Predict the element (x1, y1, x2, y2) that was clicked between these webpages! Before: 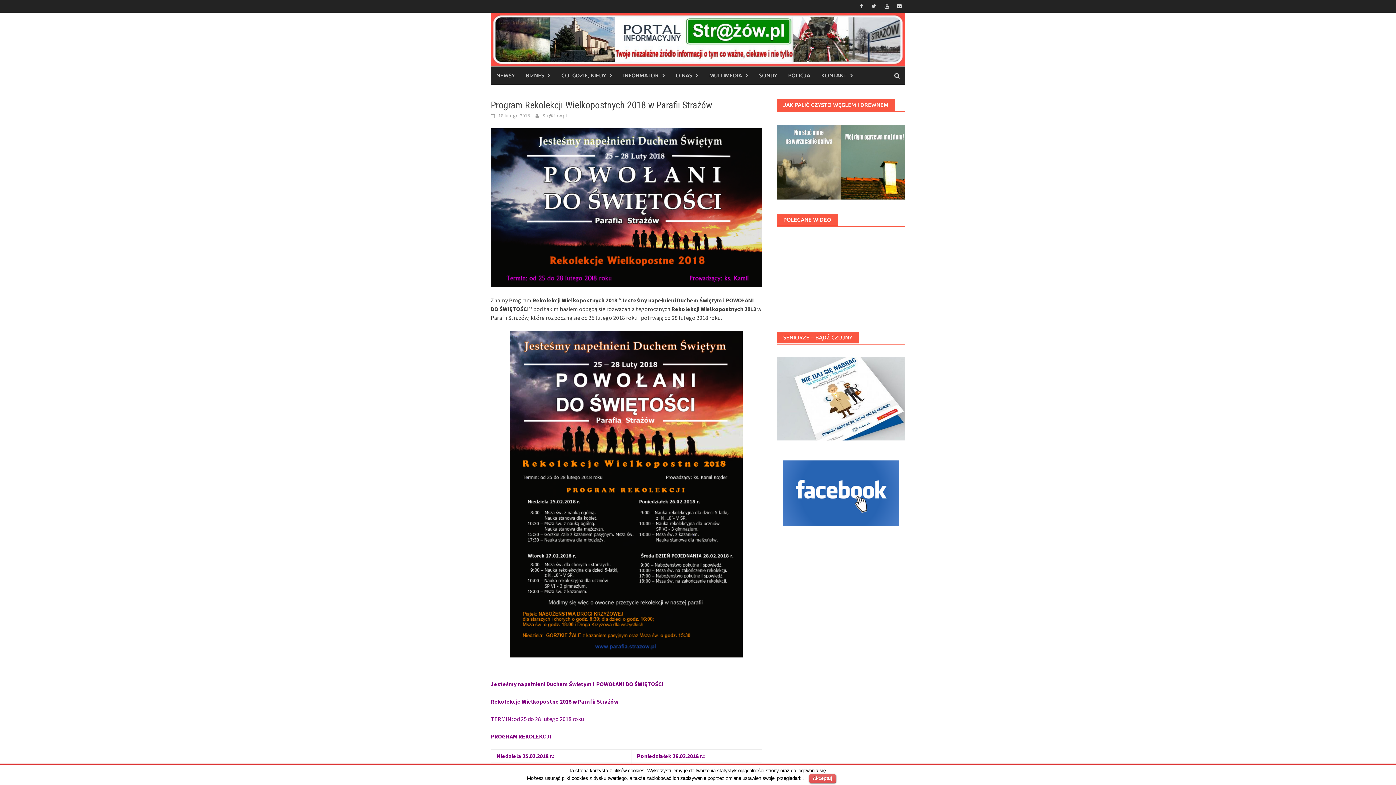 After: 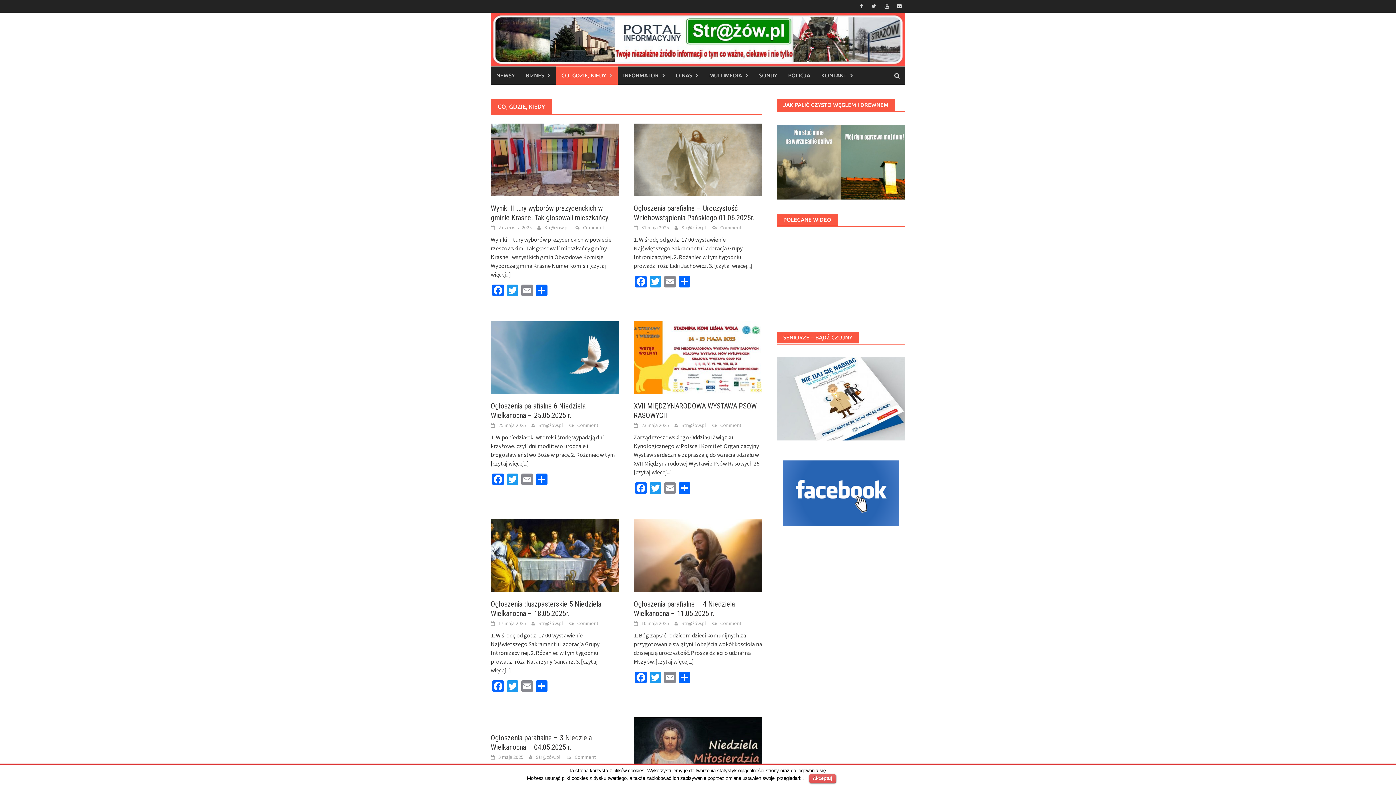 Action: label: CO, GDZIE, KIEDY bbox: (556, 66, 617, 84)